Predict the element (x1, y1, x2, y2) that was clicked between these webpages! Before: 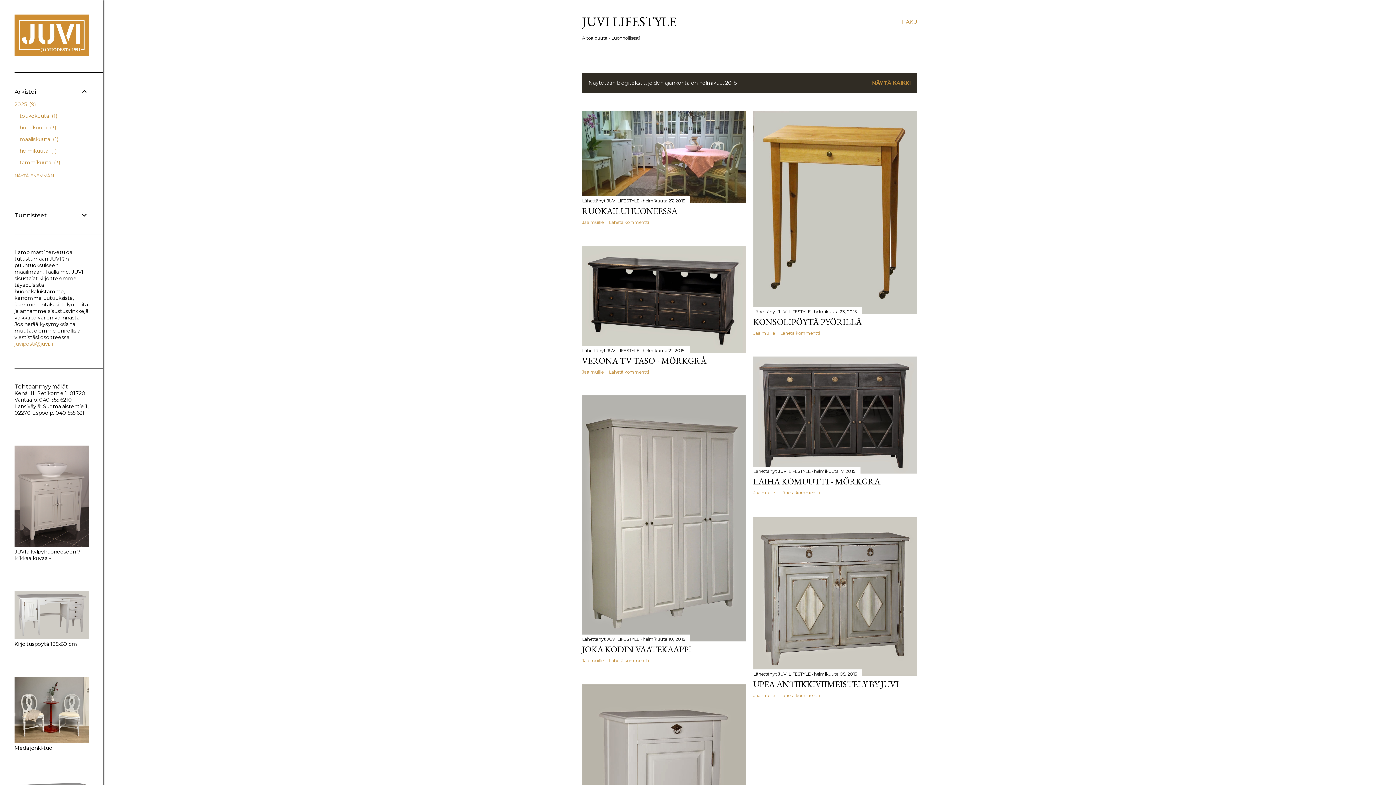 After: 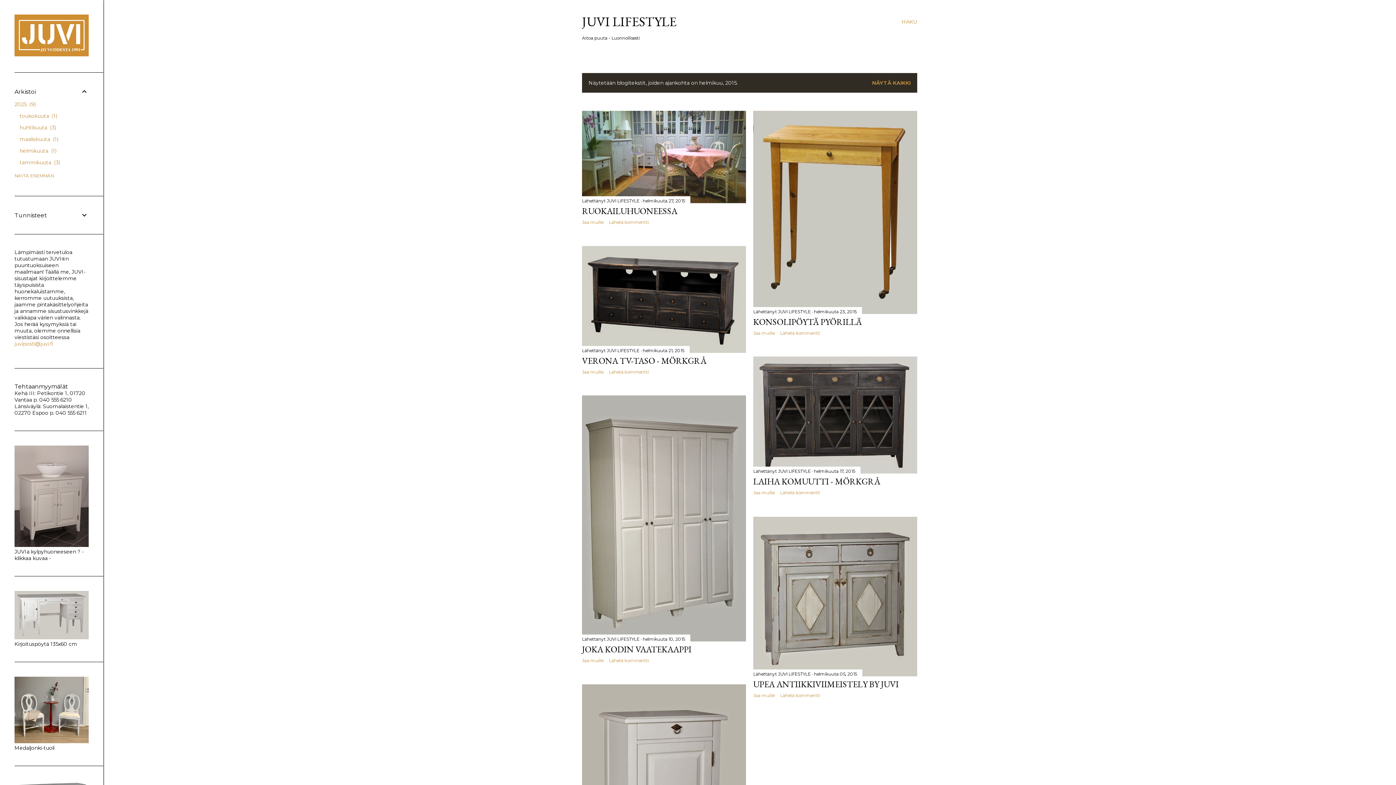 Action: bbox: (780, 490, 820, 495) label: Lähetä kommentti